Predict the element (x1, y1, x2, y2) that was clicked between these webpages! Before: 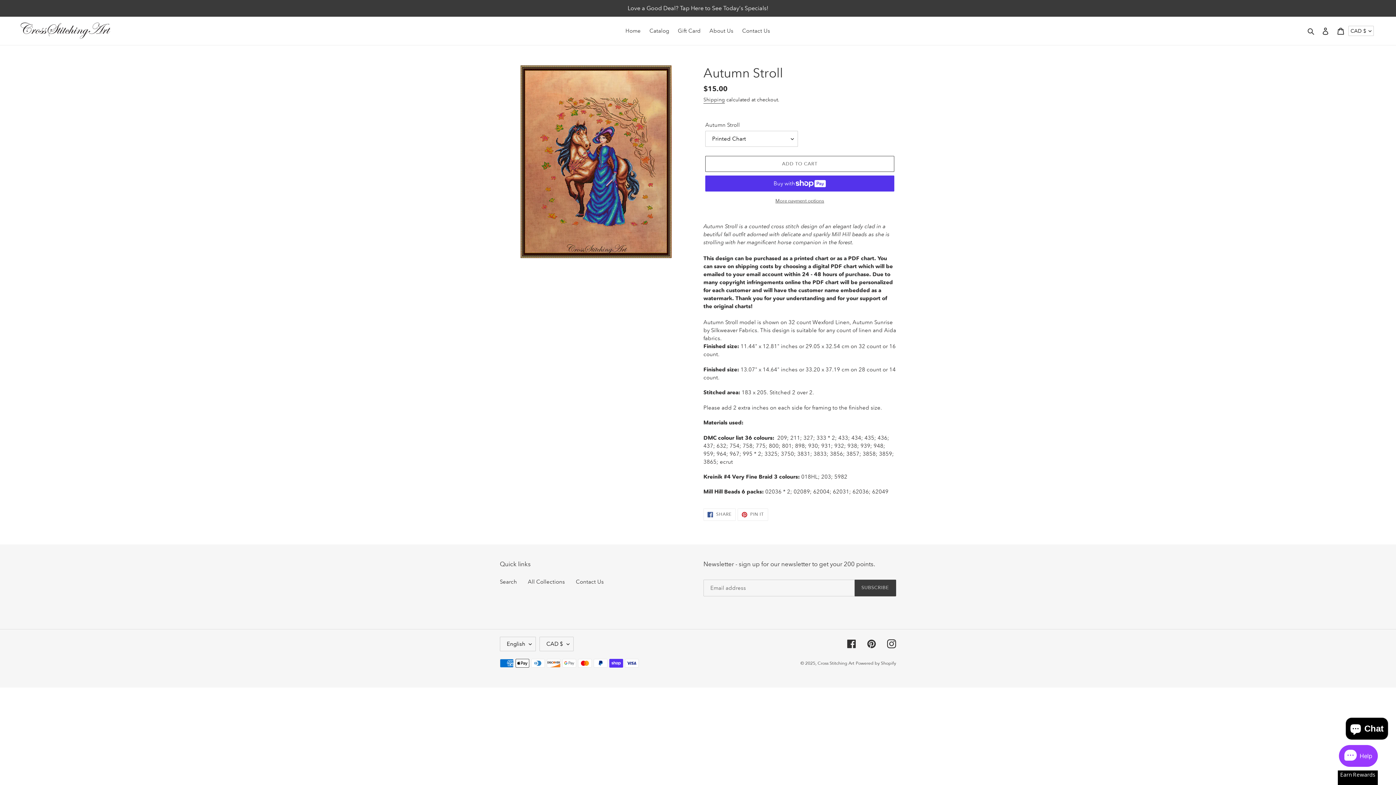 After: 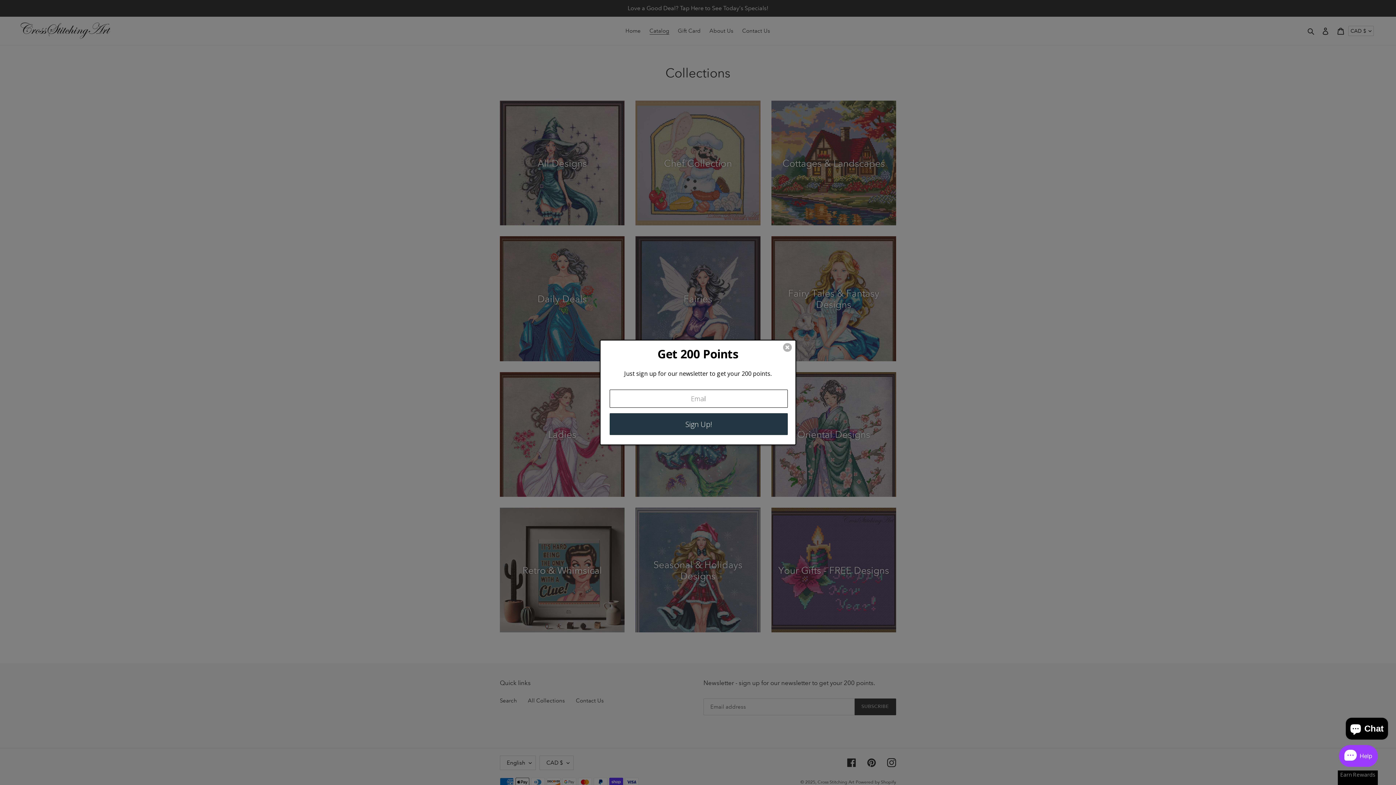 Action: label: Catalog bbox: (646, 25, 672, 36)